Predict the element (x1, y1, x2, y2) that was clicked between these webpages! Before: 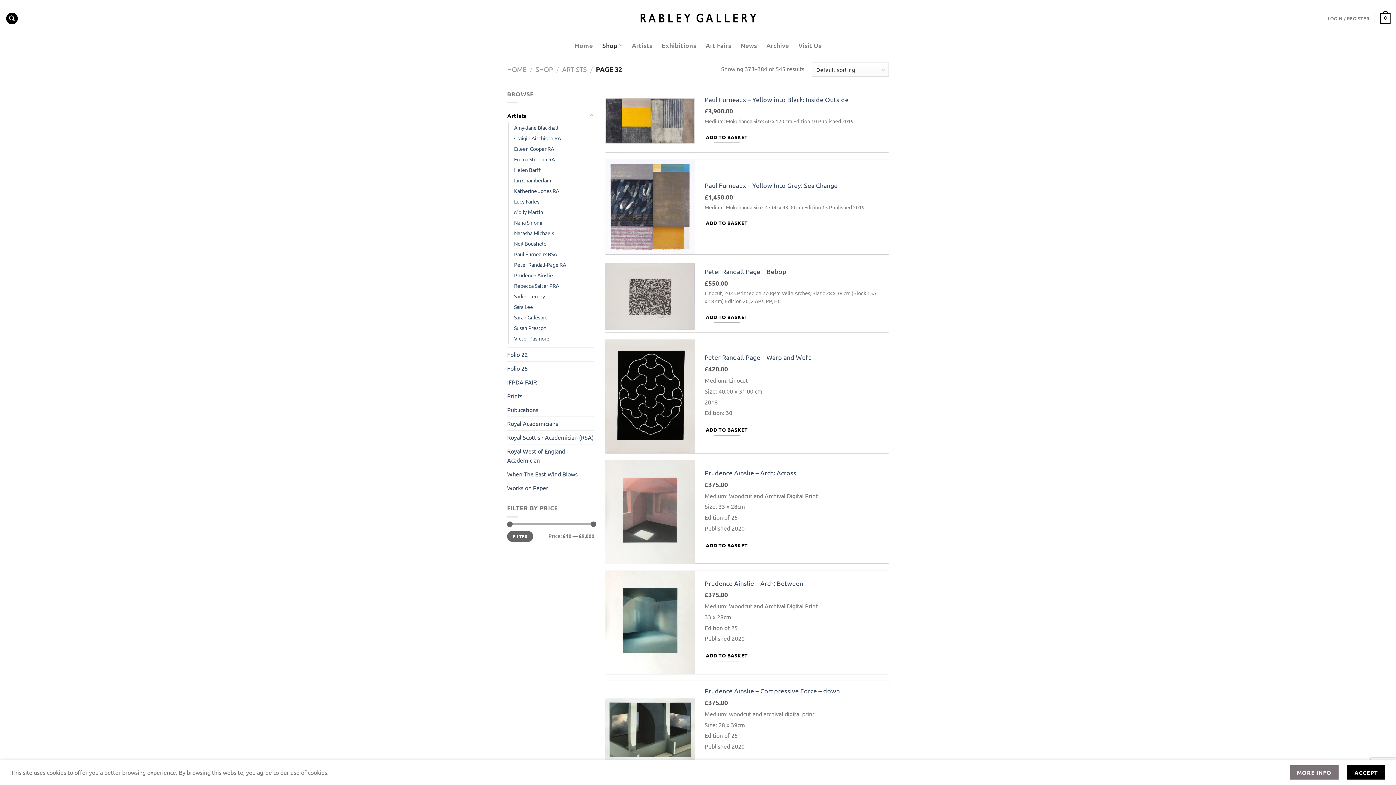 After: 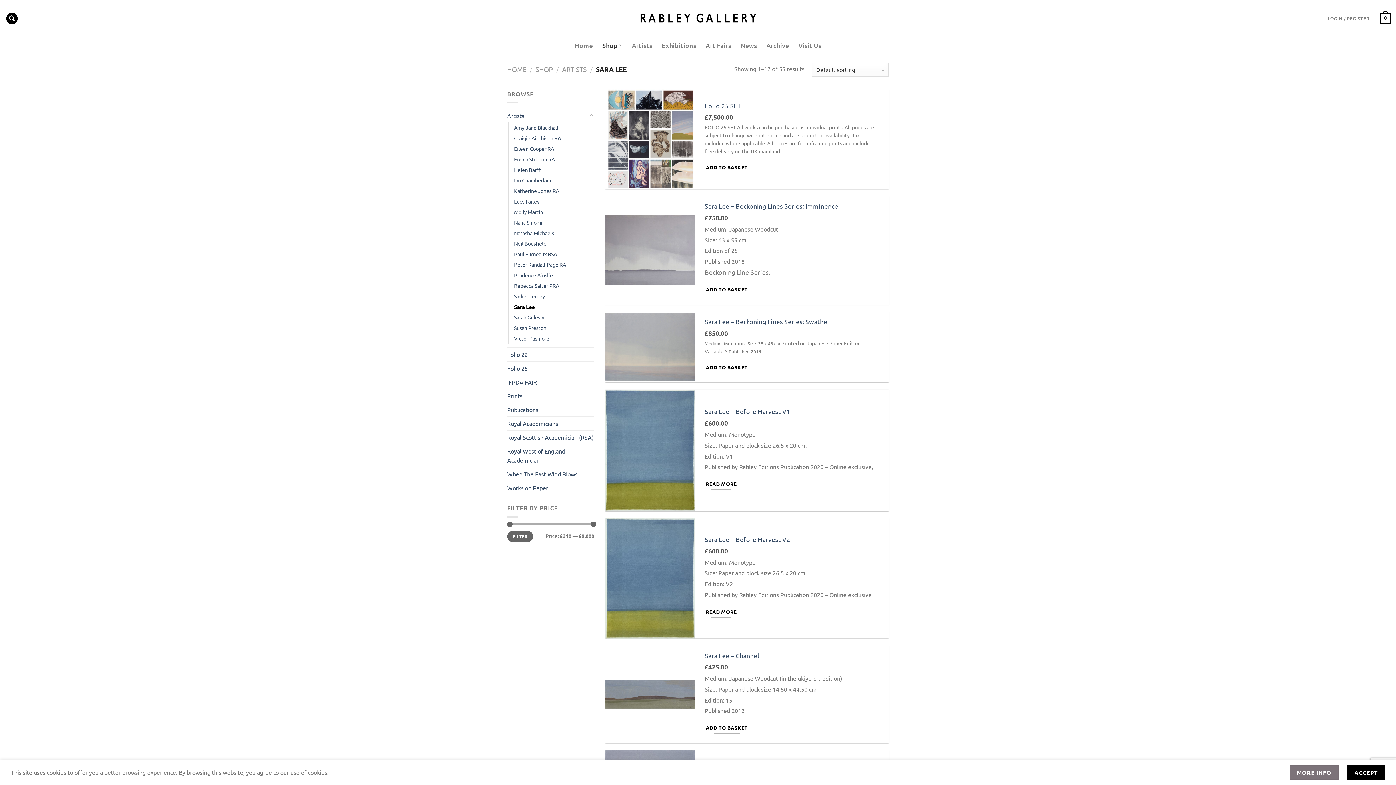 Action: bbox: (514, 301, 533, 312) label: Sara Lee